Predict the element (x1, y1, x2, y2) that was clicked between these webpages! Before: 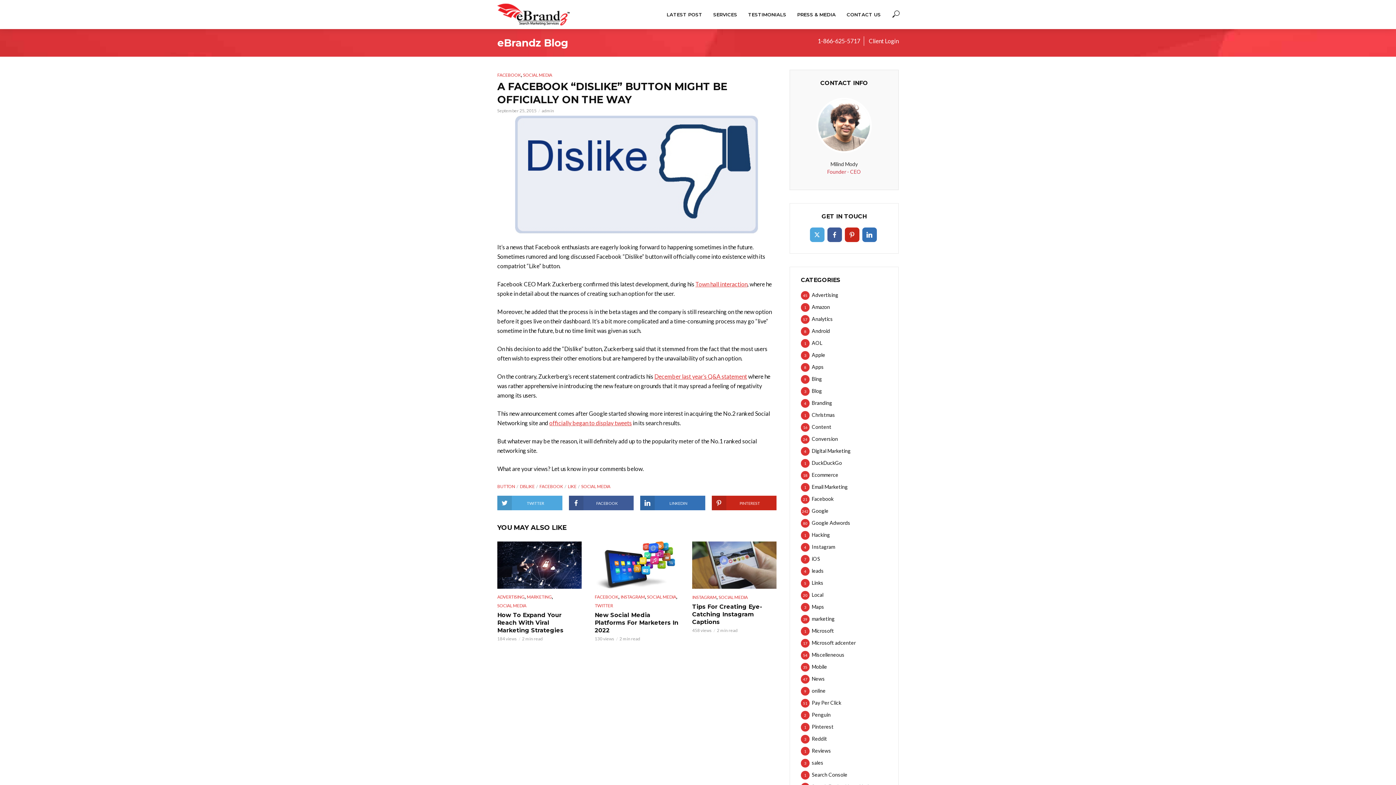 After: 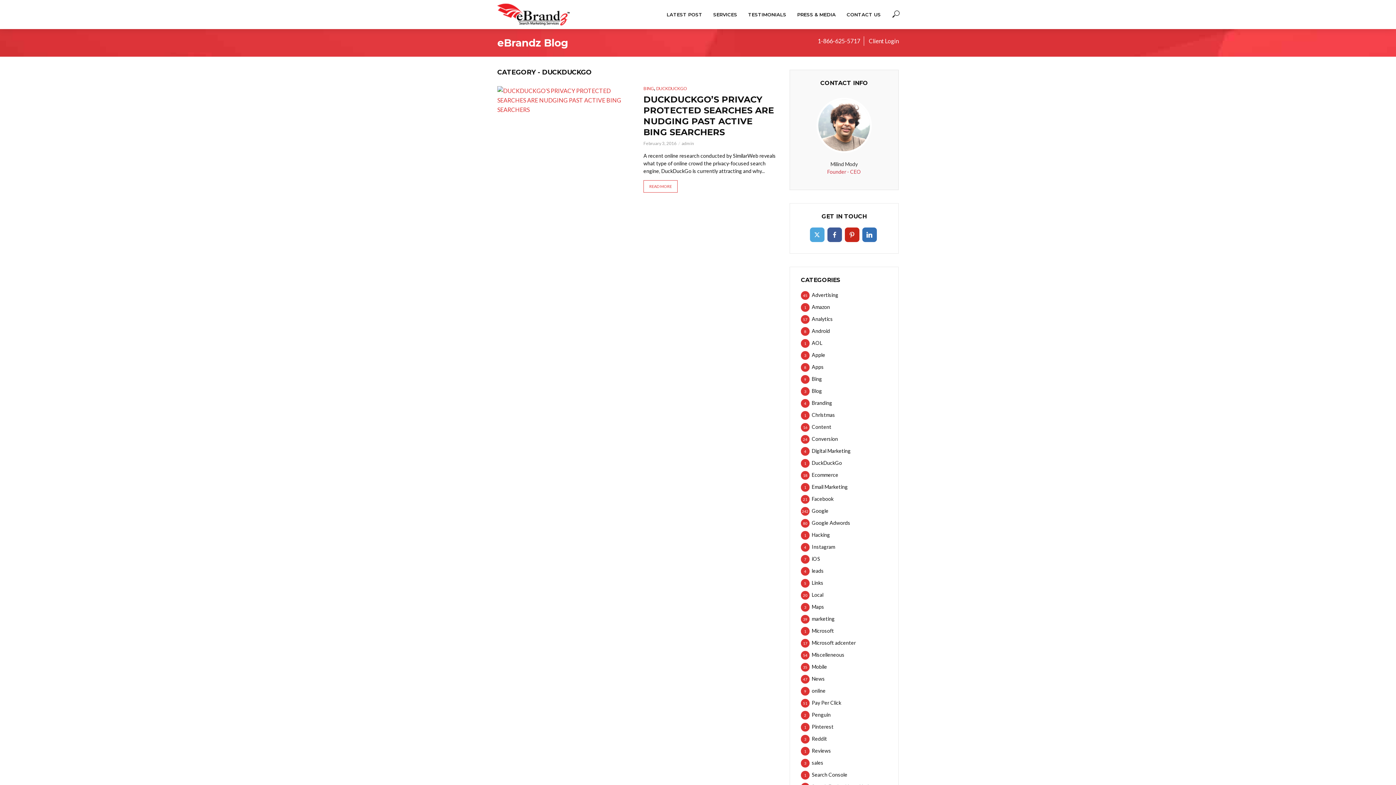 Action: label: DuckDuckGo
1 bbox: (801, 459, 887, 467)